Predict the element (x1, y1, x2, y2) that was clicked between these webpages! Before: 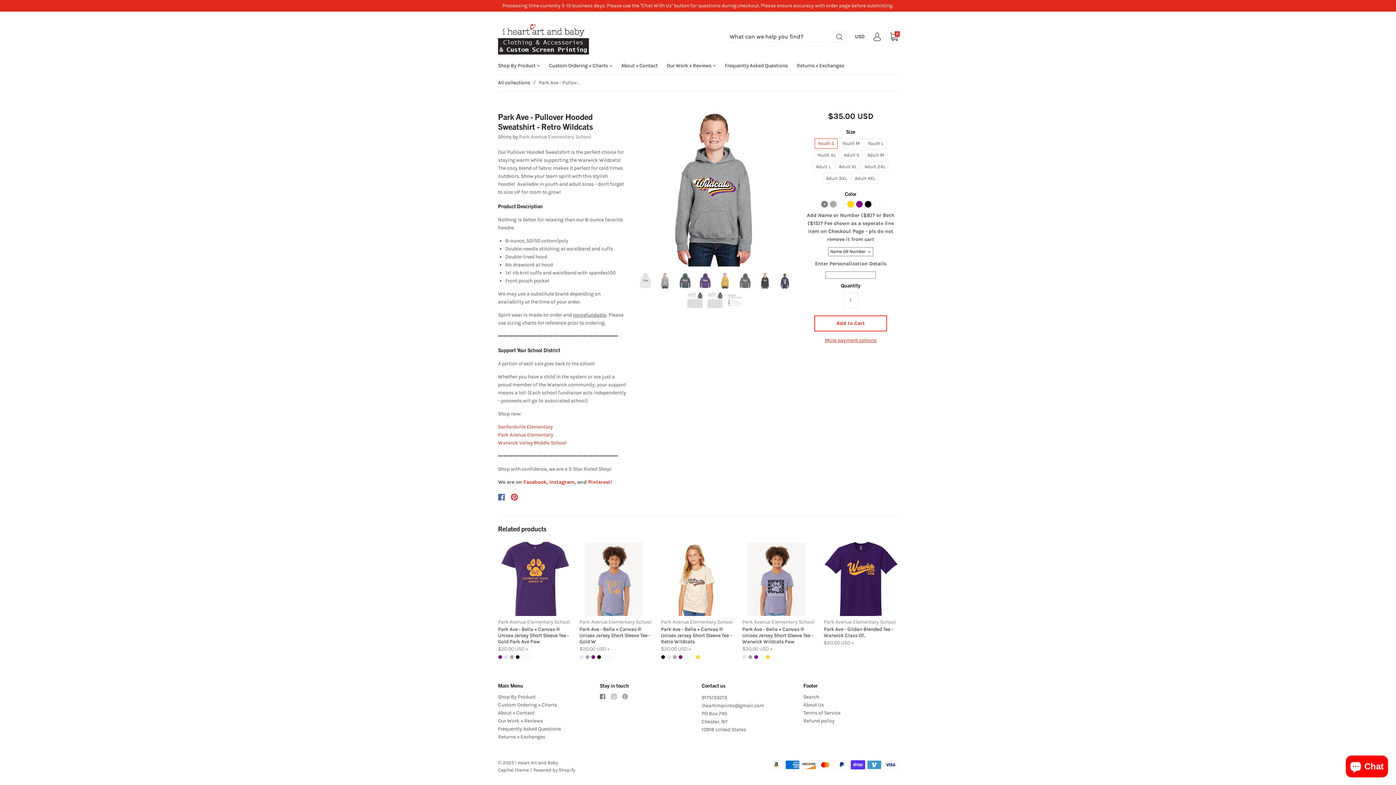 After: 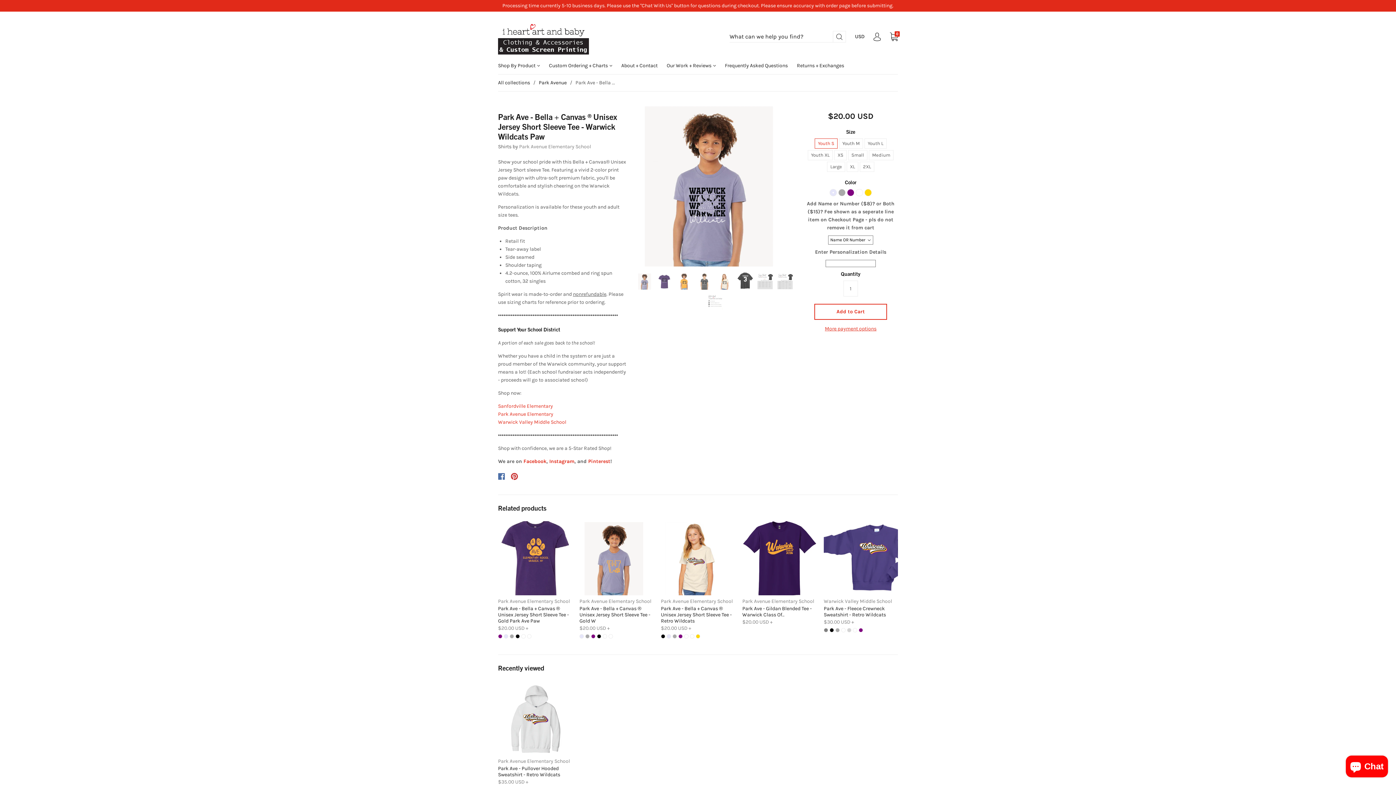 Action: bbox: (742, 542, 816, 616)